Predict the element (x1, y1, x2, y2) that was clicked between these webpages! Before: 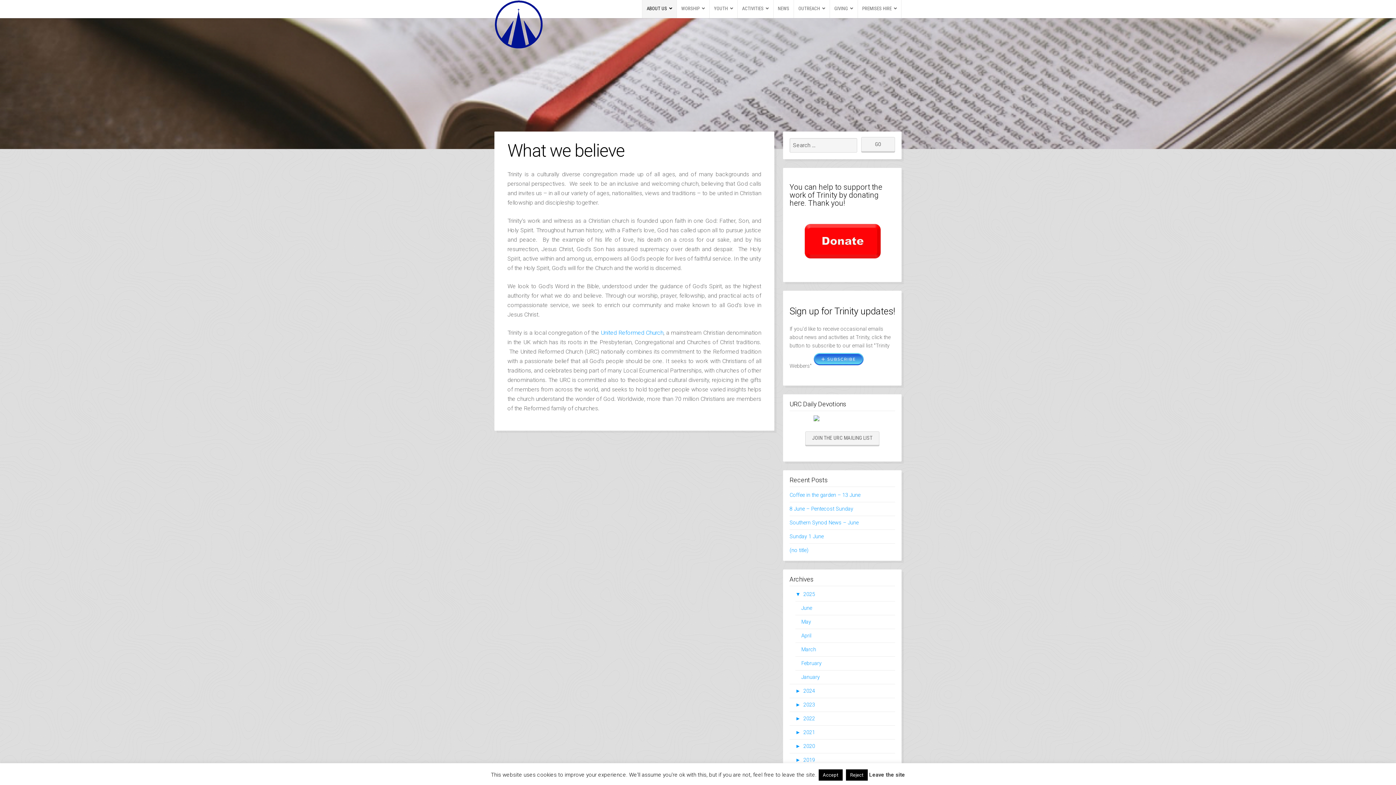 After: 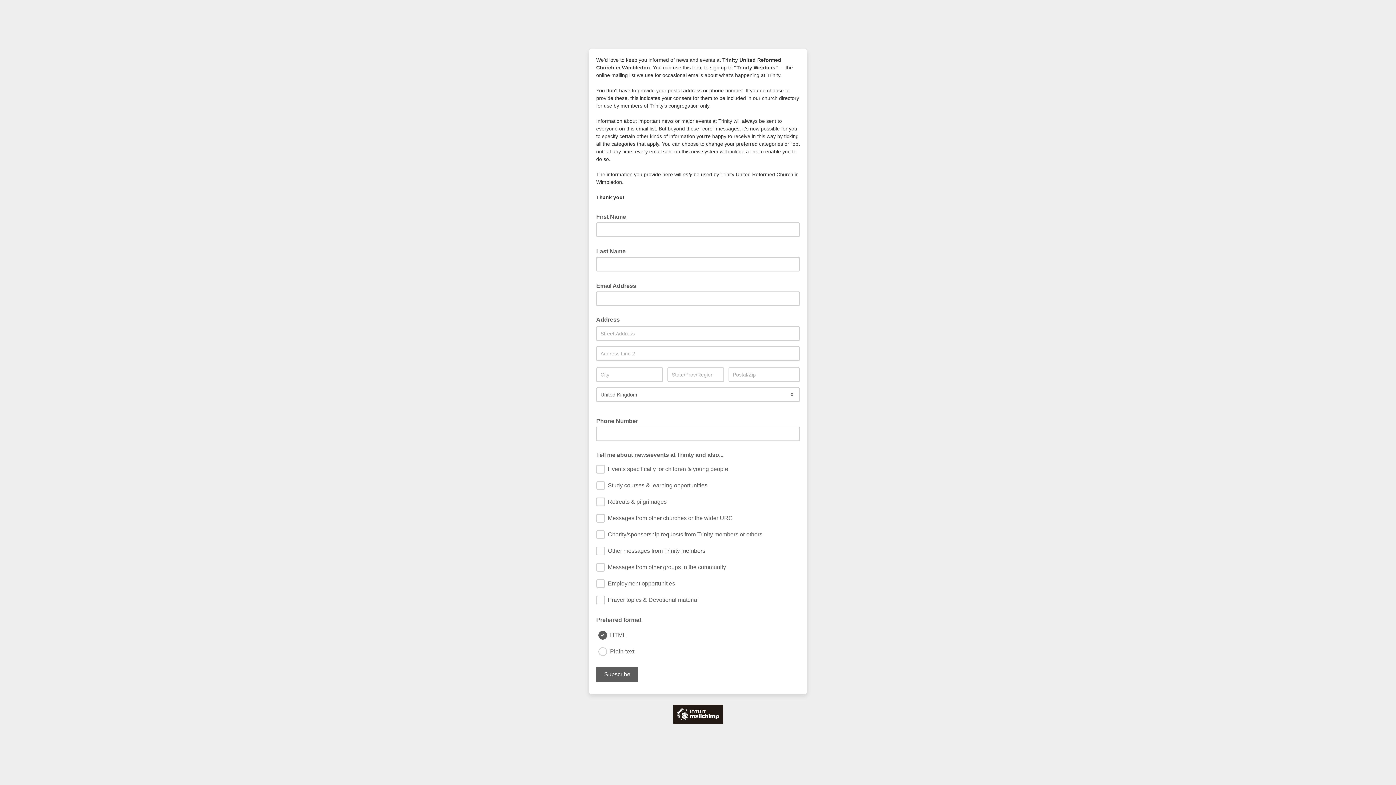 Action: bbox: (812, 363, 866, 369)